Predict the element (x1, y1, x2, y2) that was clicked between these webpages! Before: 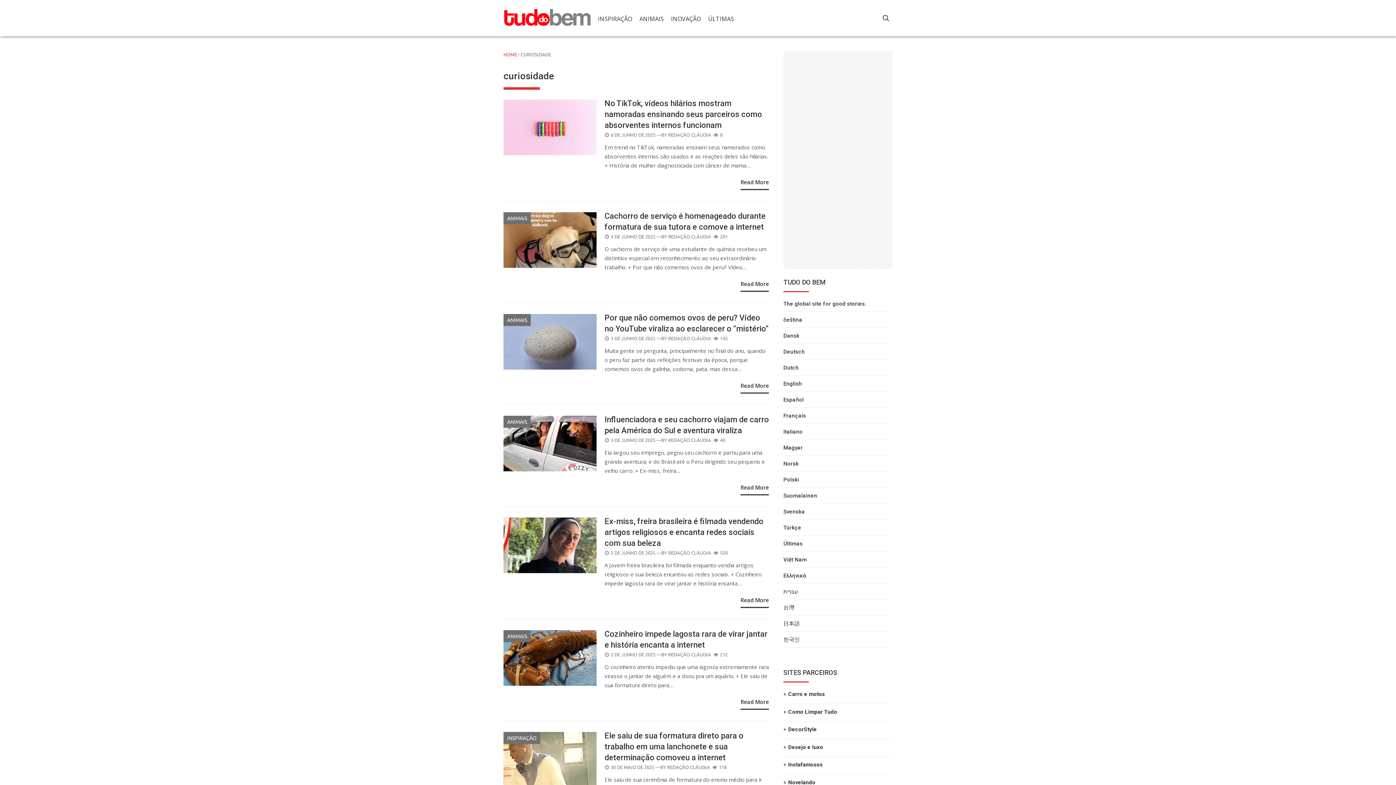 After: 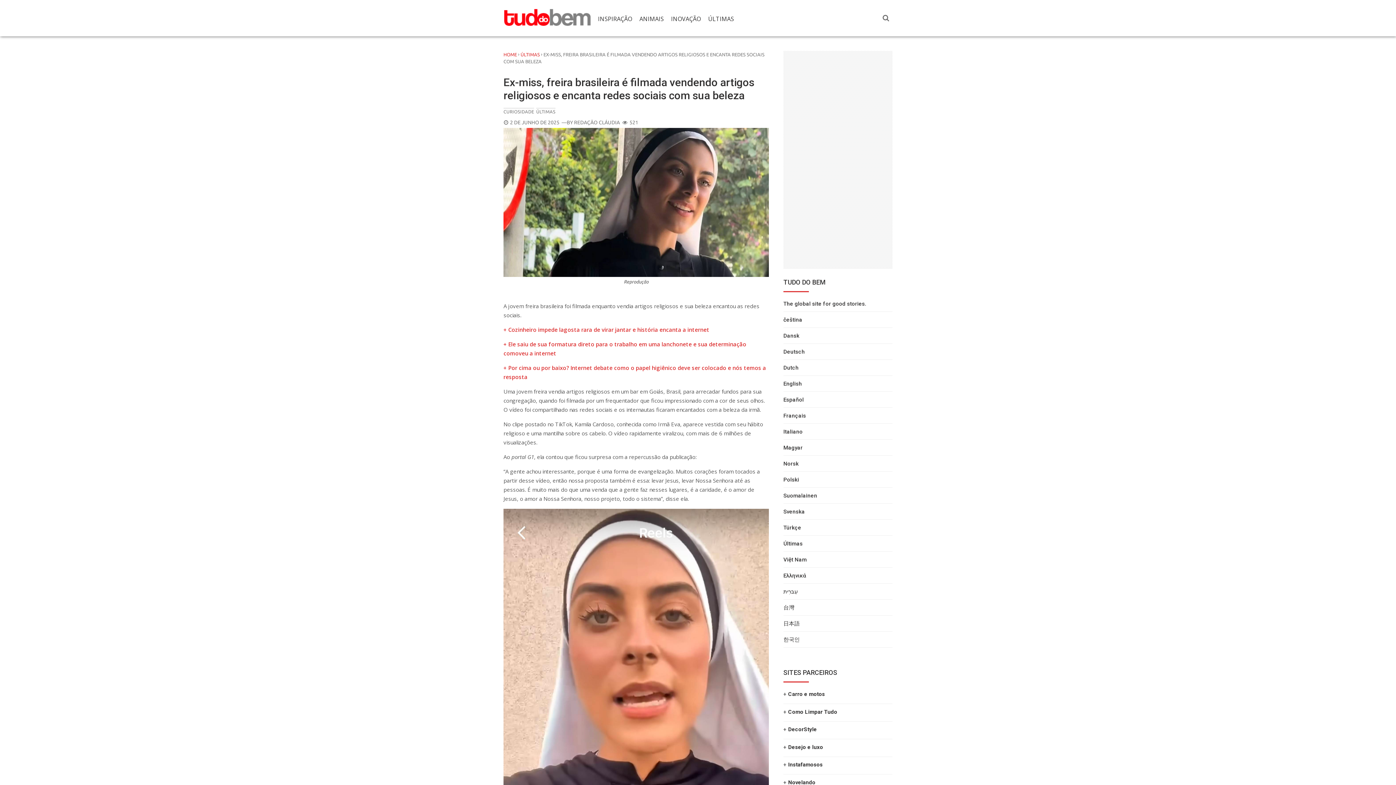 Action: label: Ex-miss, freira brasileira é filmada vendendo artigos religiosos e encanta redes sociais com sua beleza bbox: (604, 516, 763, 547)